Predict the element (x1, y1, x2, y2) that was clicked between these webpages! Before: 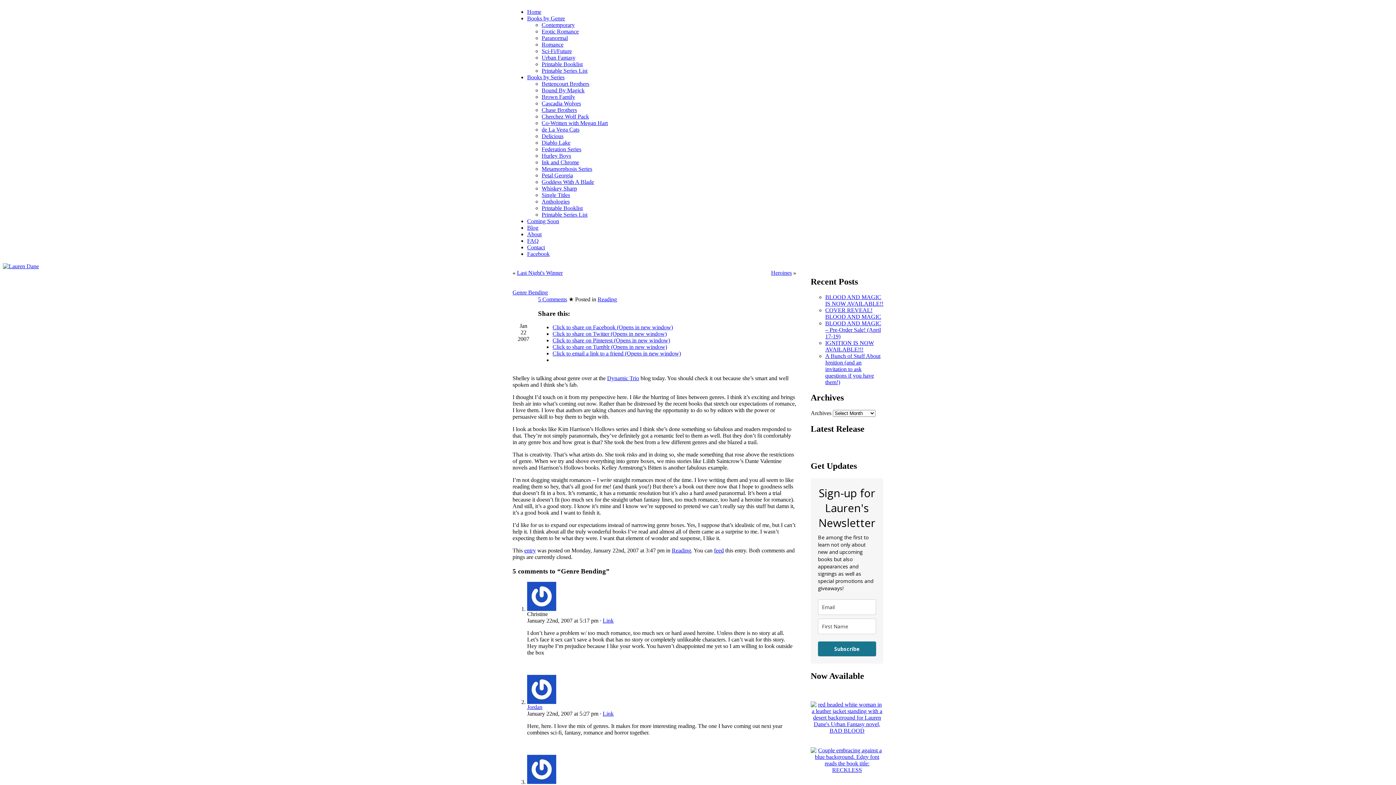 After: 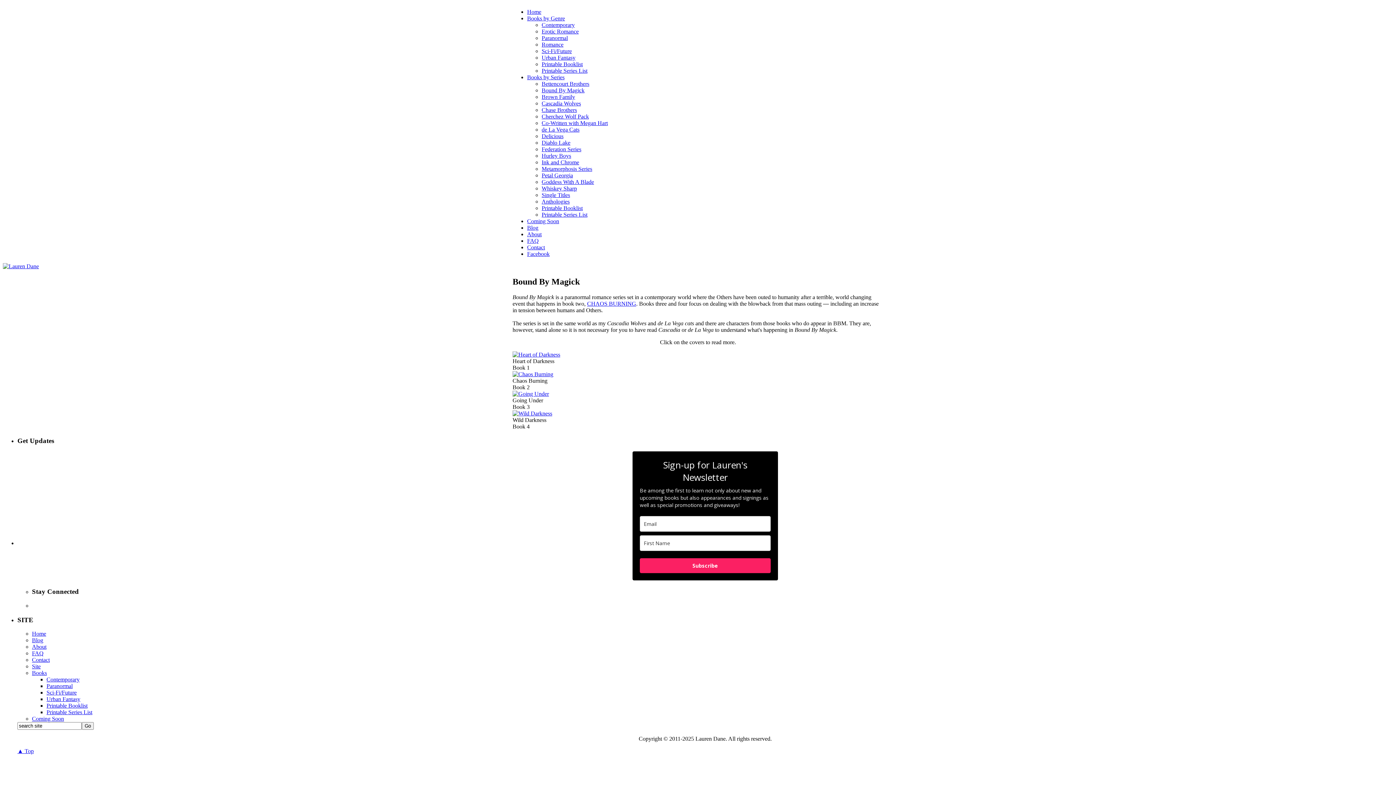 Action: label: Bound By Magick bbox: (541, 87, 584, 93)